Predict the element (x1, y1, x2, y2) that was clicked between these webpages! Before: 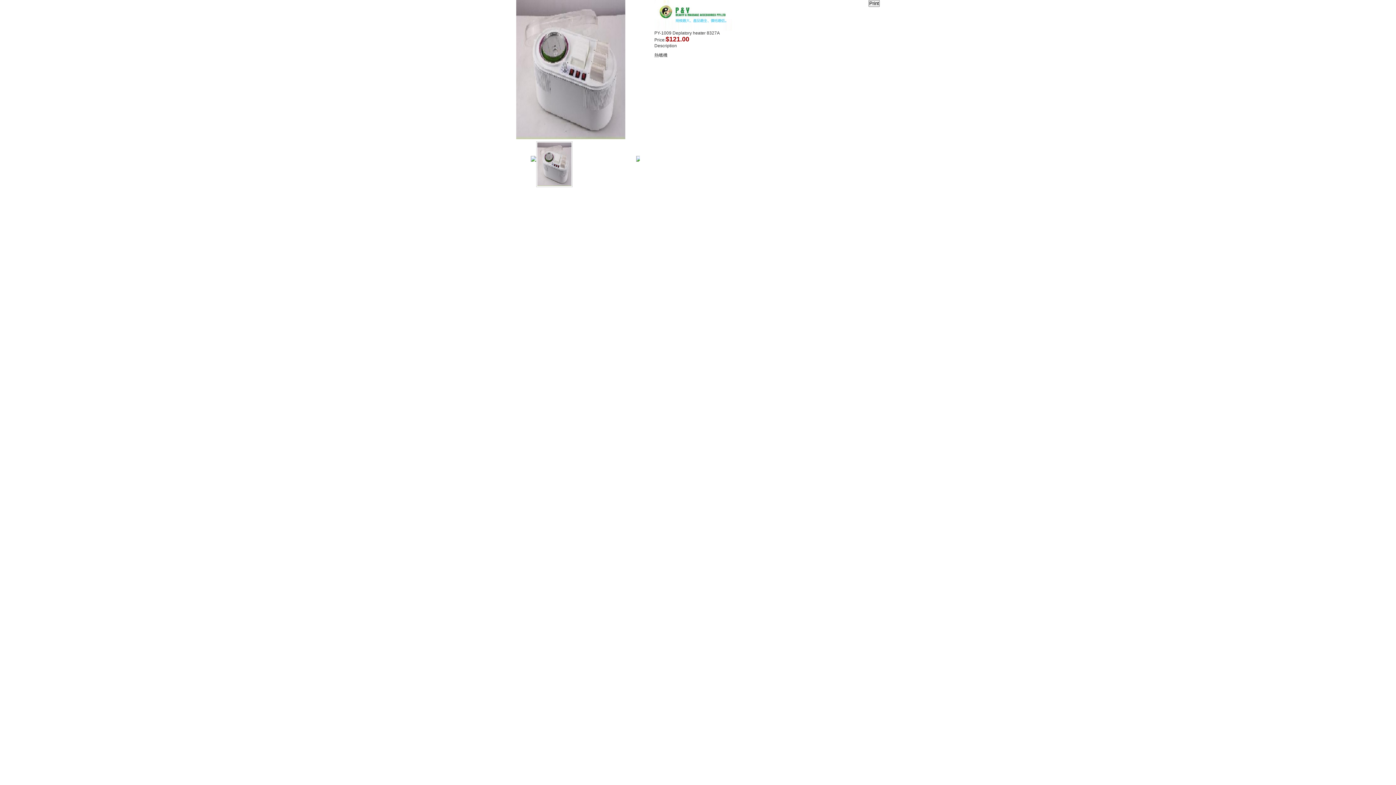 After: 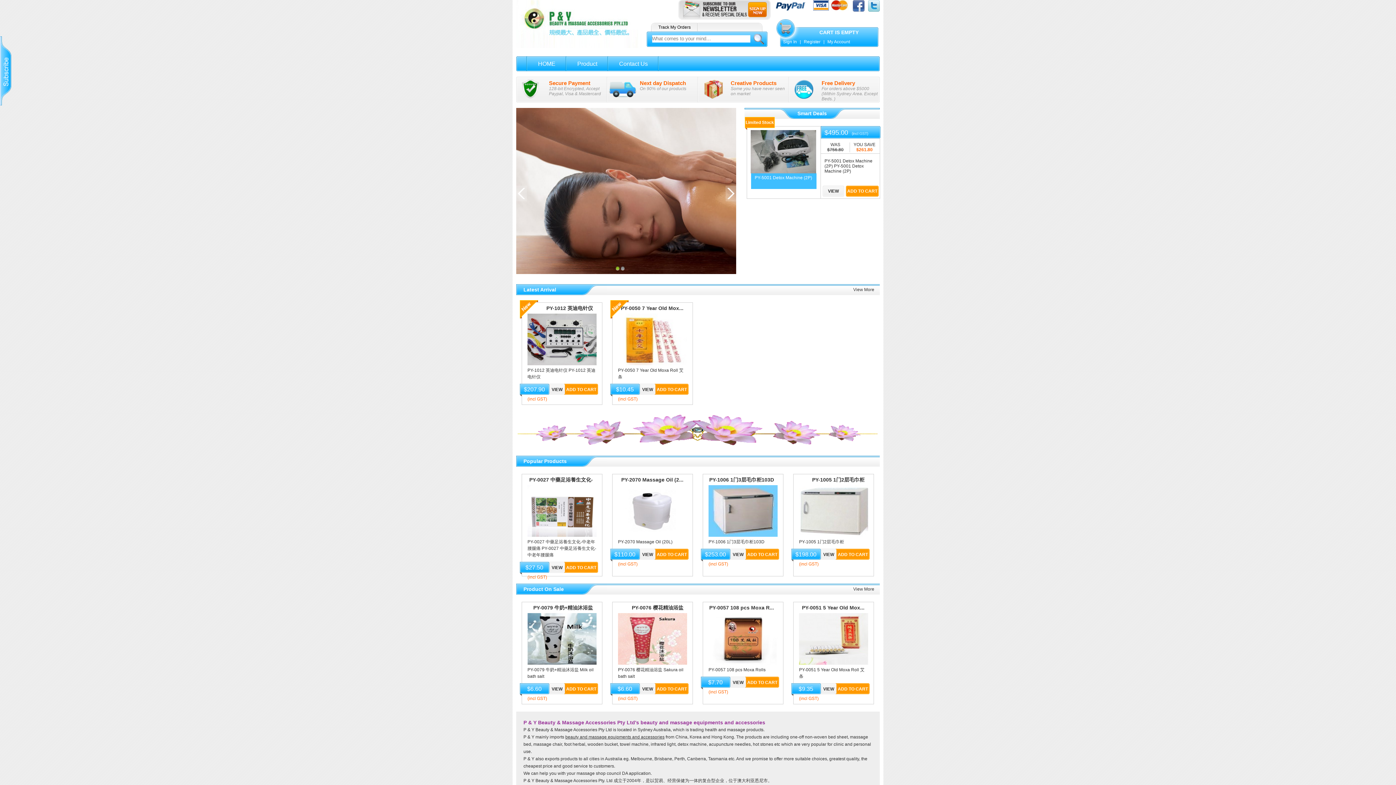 Action: bbox: (654, 26, 734, 31)